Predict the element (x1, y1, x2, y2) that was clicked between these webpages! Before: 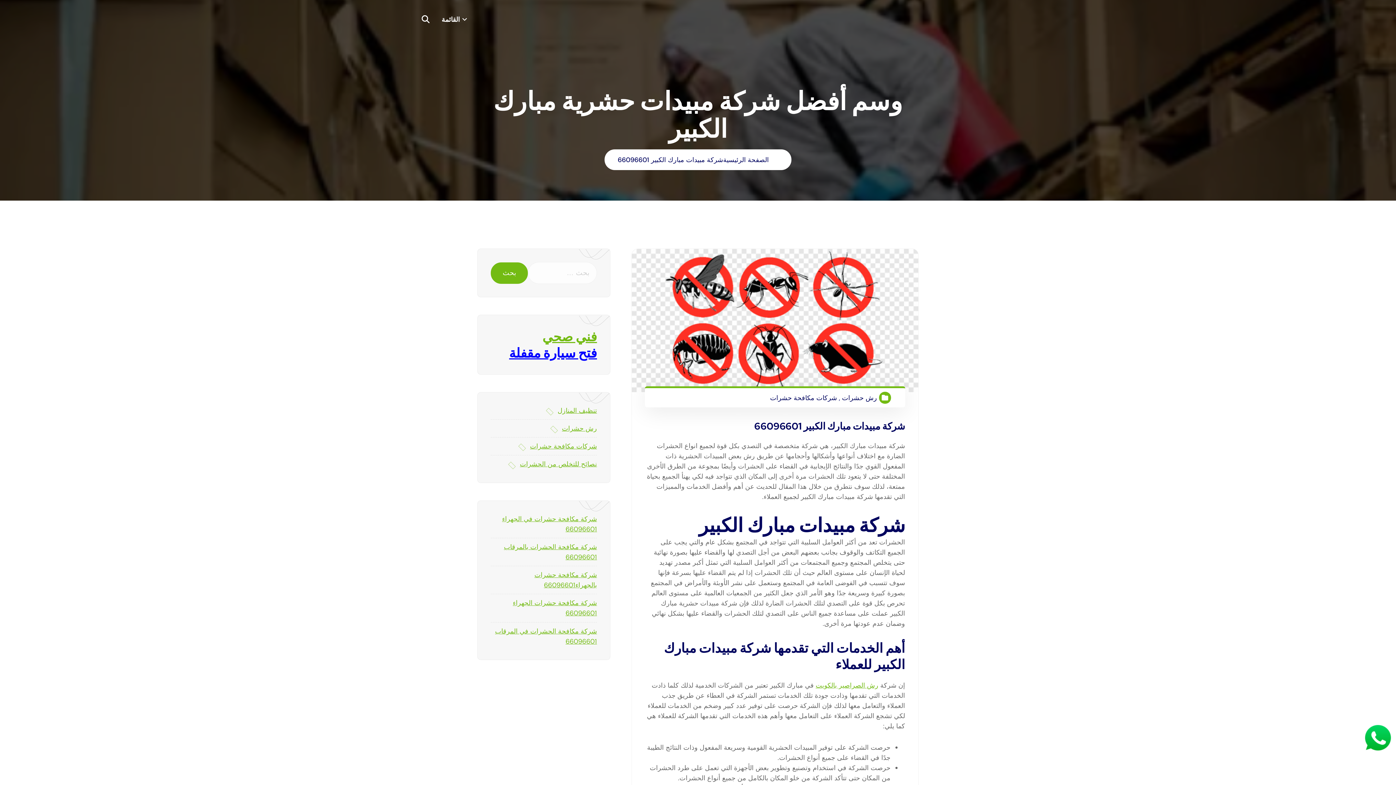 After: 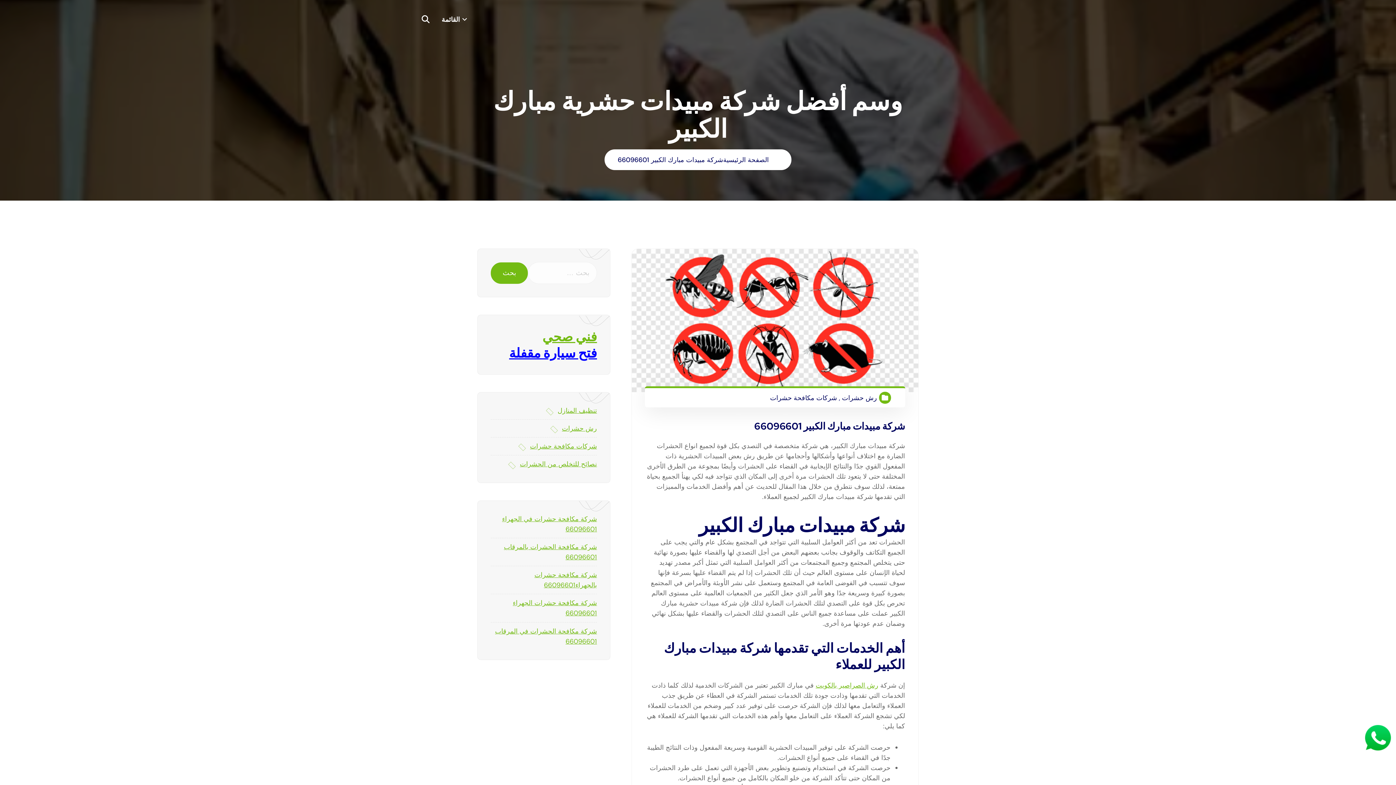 Action: bbox: (509, 344, 597, 361) label: فتح سيارة مقفلة